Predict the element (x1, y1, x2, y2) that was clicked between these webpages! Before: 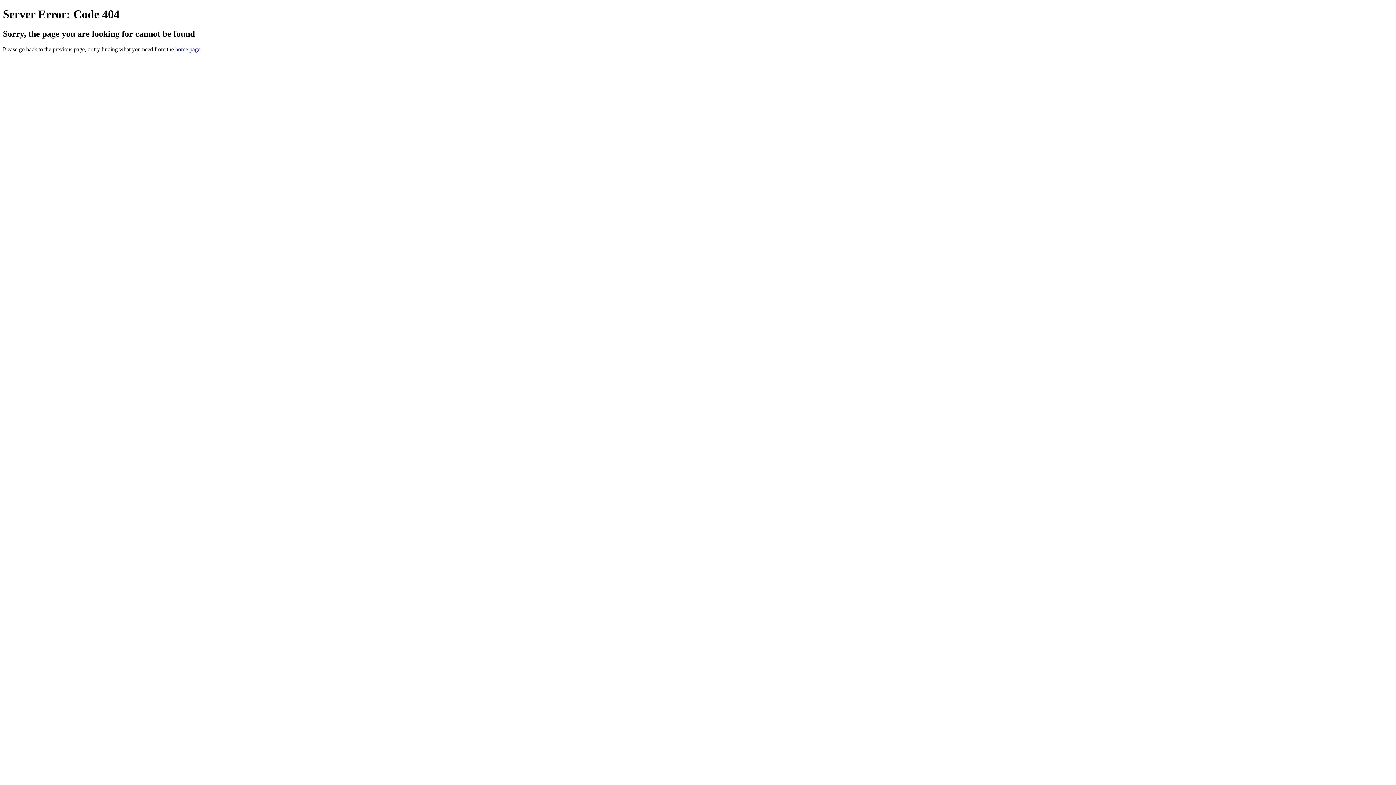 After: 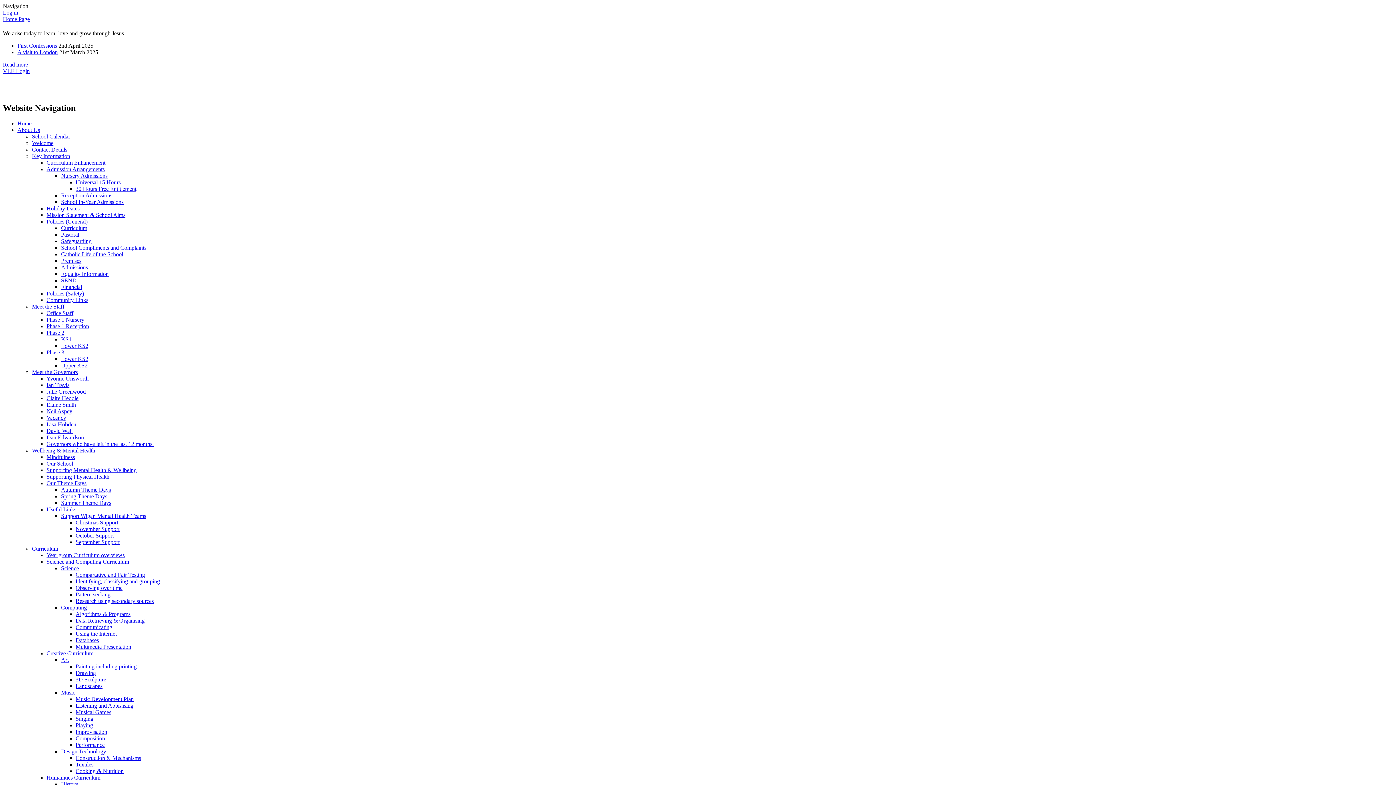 Action: label: home page bbox: (175, 46, 200, 52)